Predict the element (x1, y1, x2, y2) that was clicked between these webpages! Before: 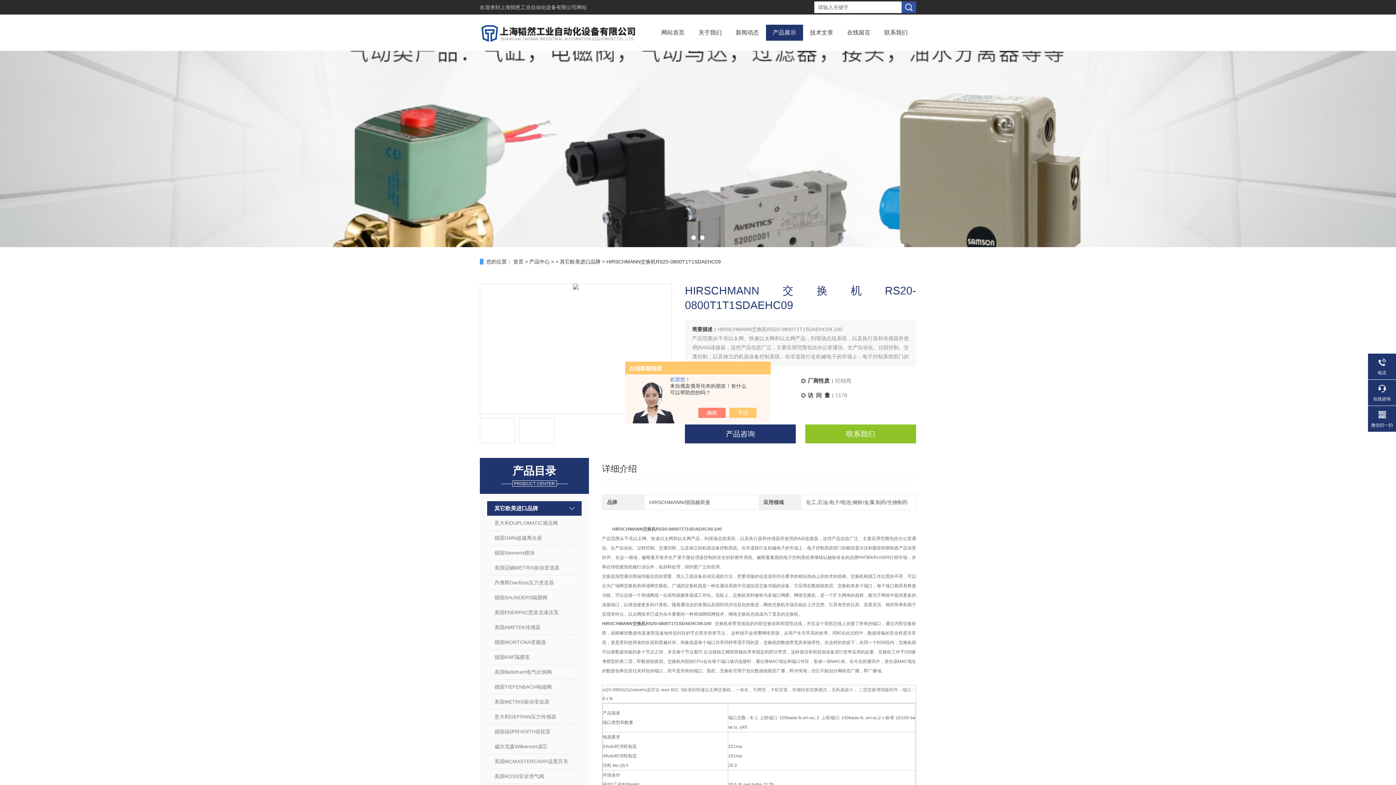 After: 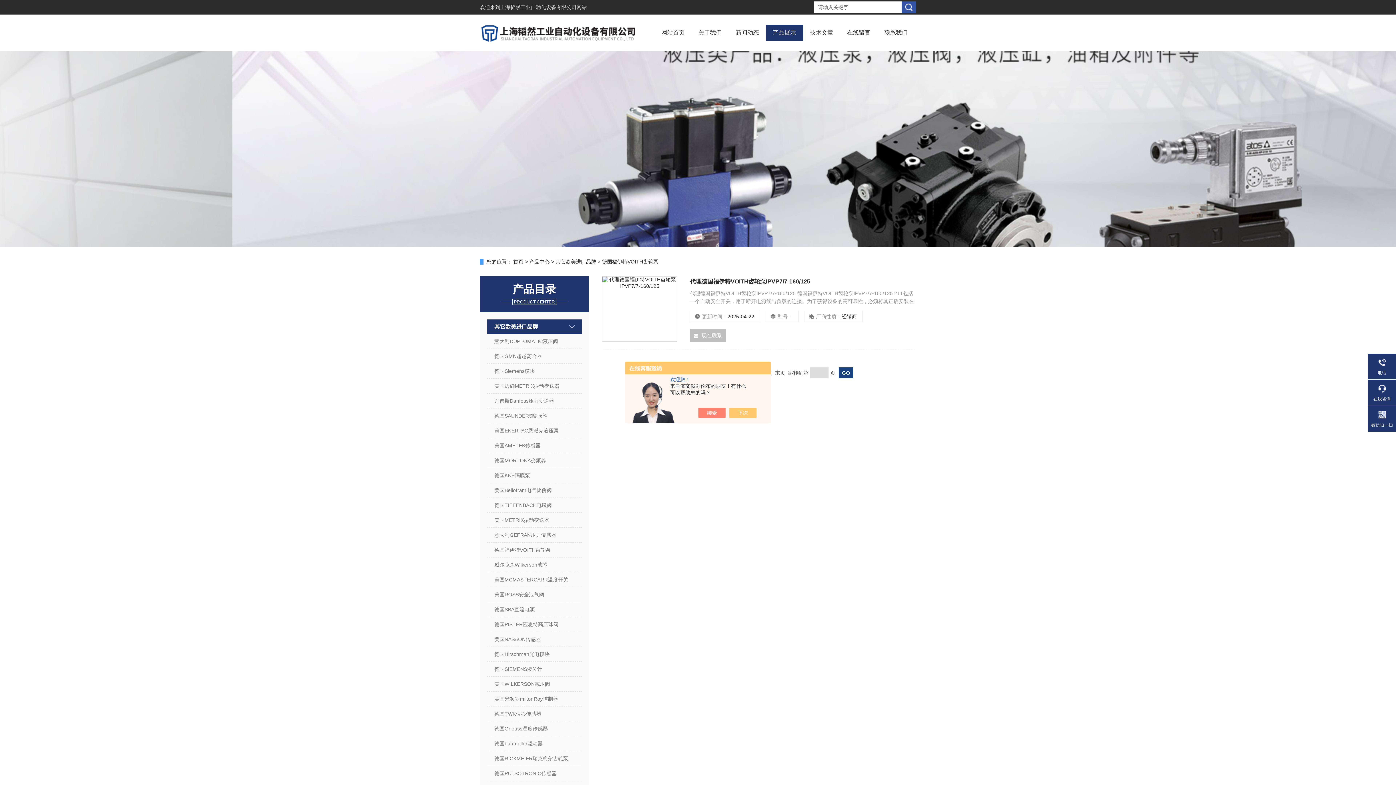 Action: bbox: (487, 724, 581, 739) label: 德国福伊特VOITH齿轮泵